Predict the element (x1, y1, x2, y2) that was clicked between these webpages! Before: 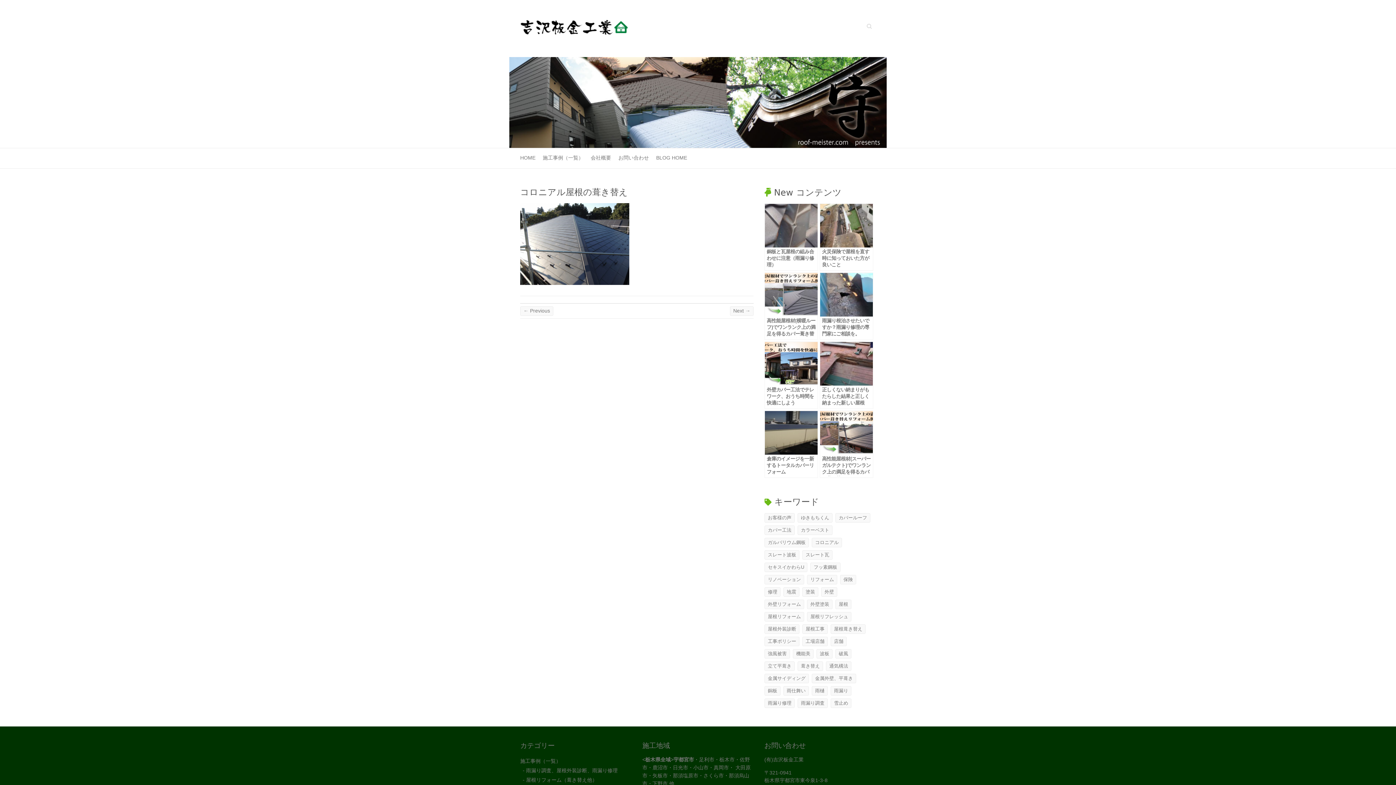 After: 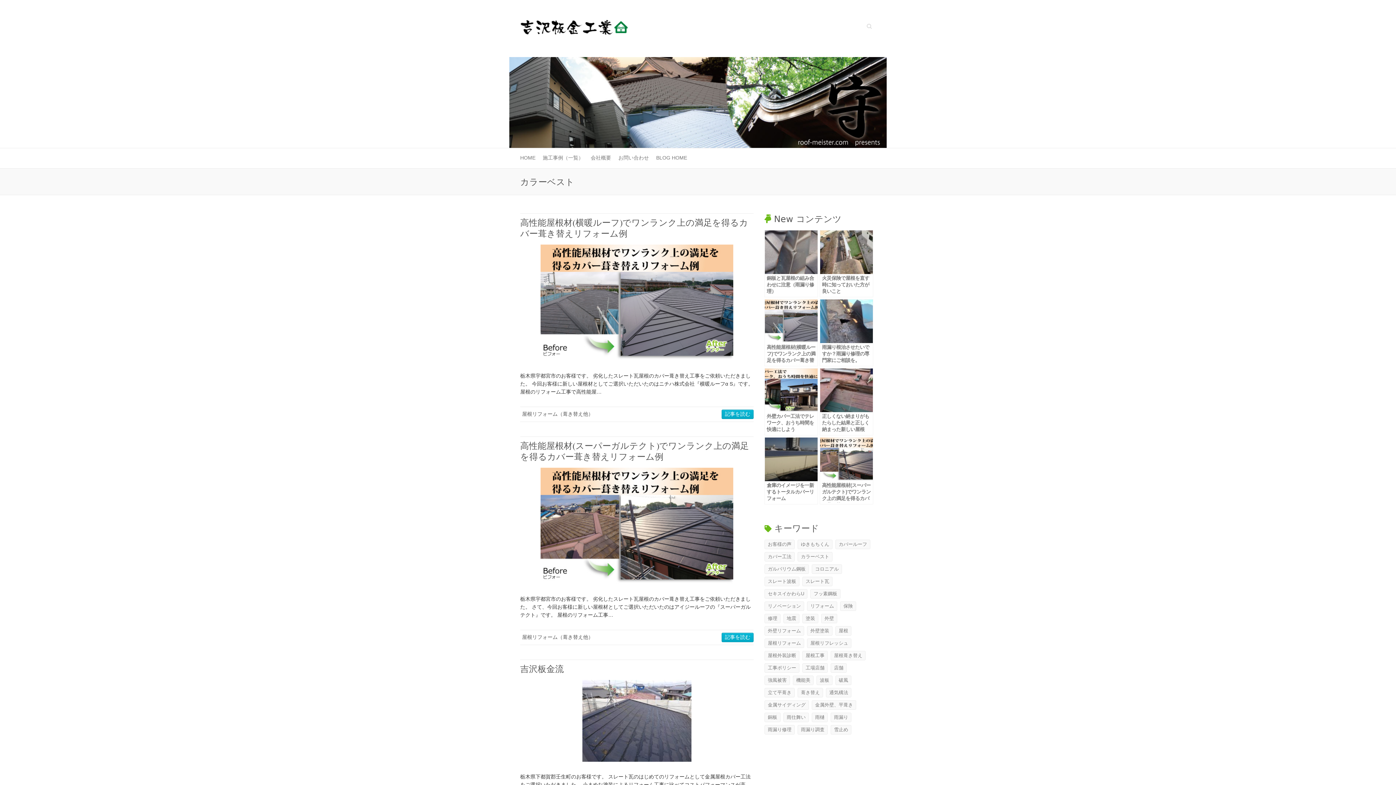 Action: bbox: (797, 525, 832, 535) label: カラーベスト